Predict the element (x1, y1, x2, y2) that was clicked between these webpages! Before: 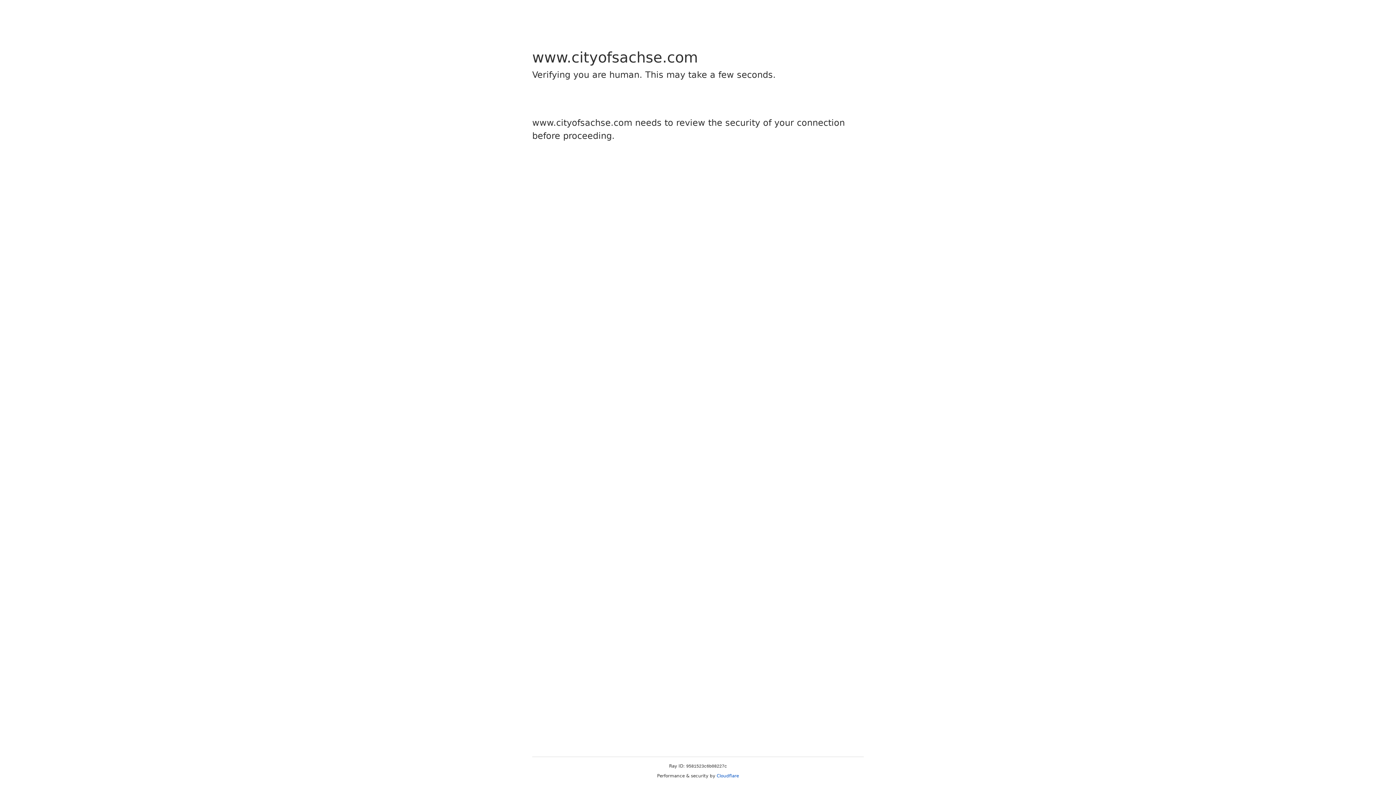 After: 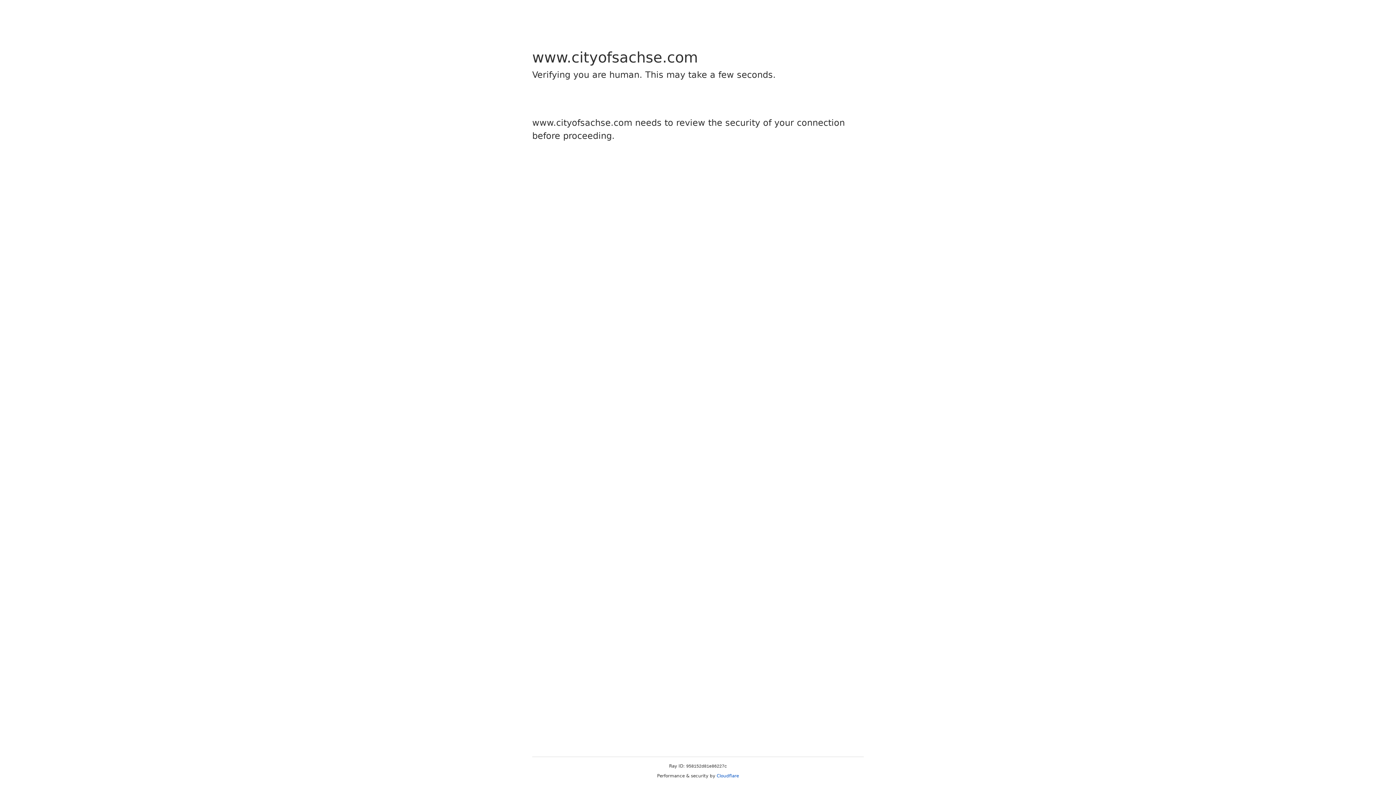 Action: bbox: (716, 773, 739, 778) label: Cloudflare